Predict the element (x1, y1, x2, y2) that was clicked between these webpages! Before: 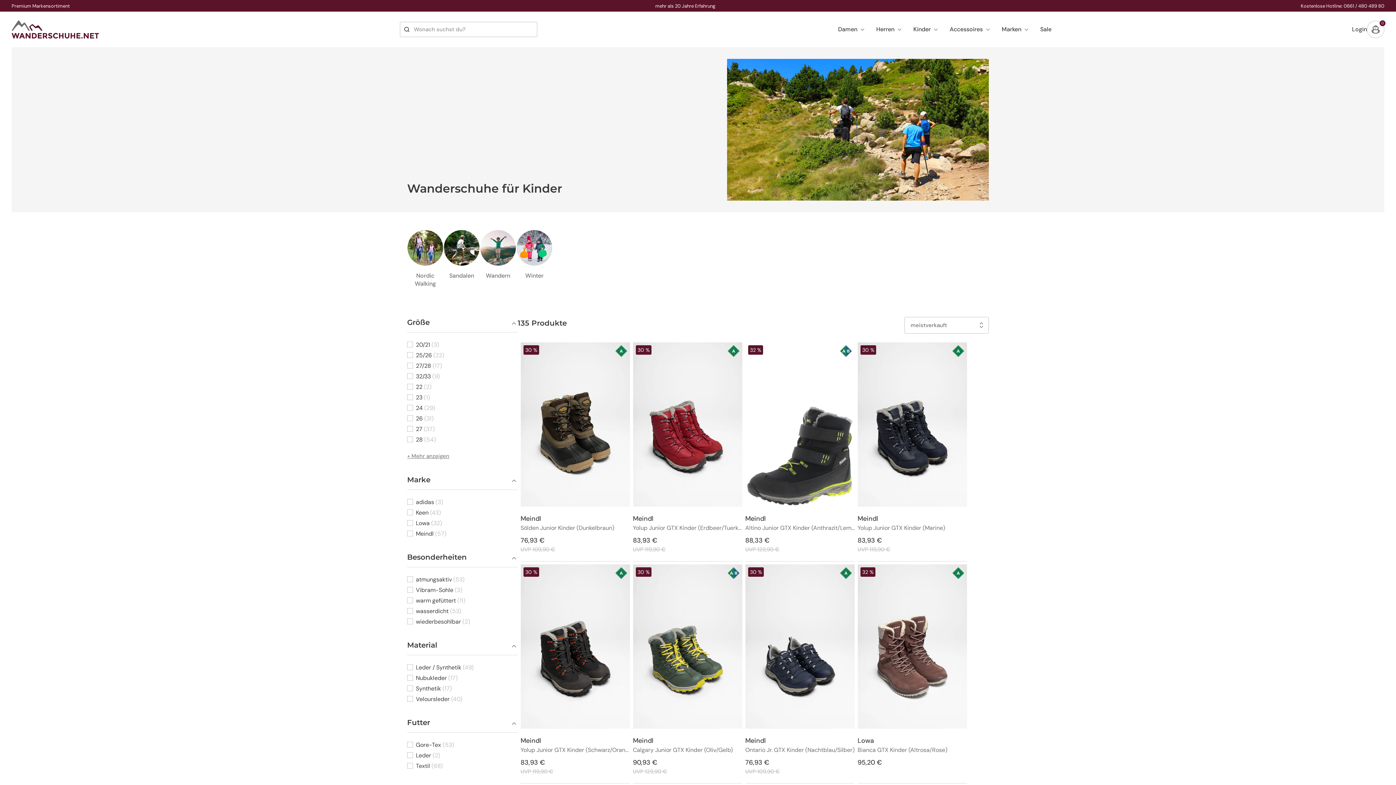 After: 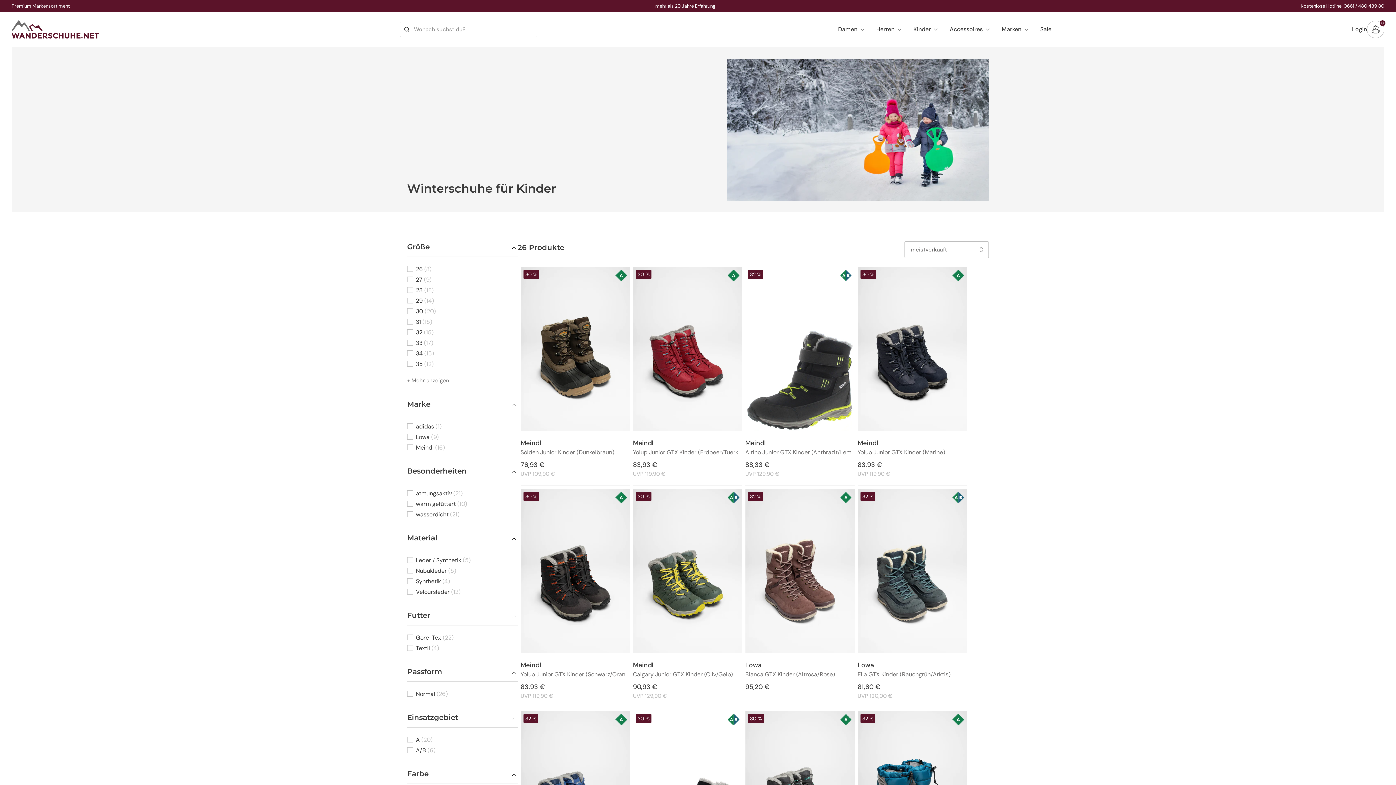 Action: bbox: (516, 229, 552, 280)